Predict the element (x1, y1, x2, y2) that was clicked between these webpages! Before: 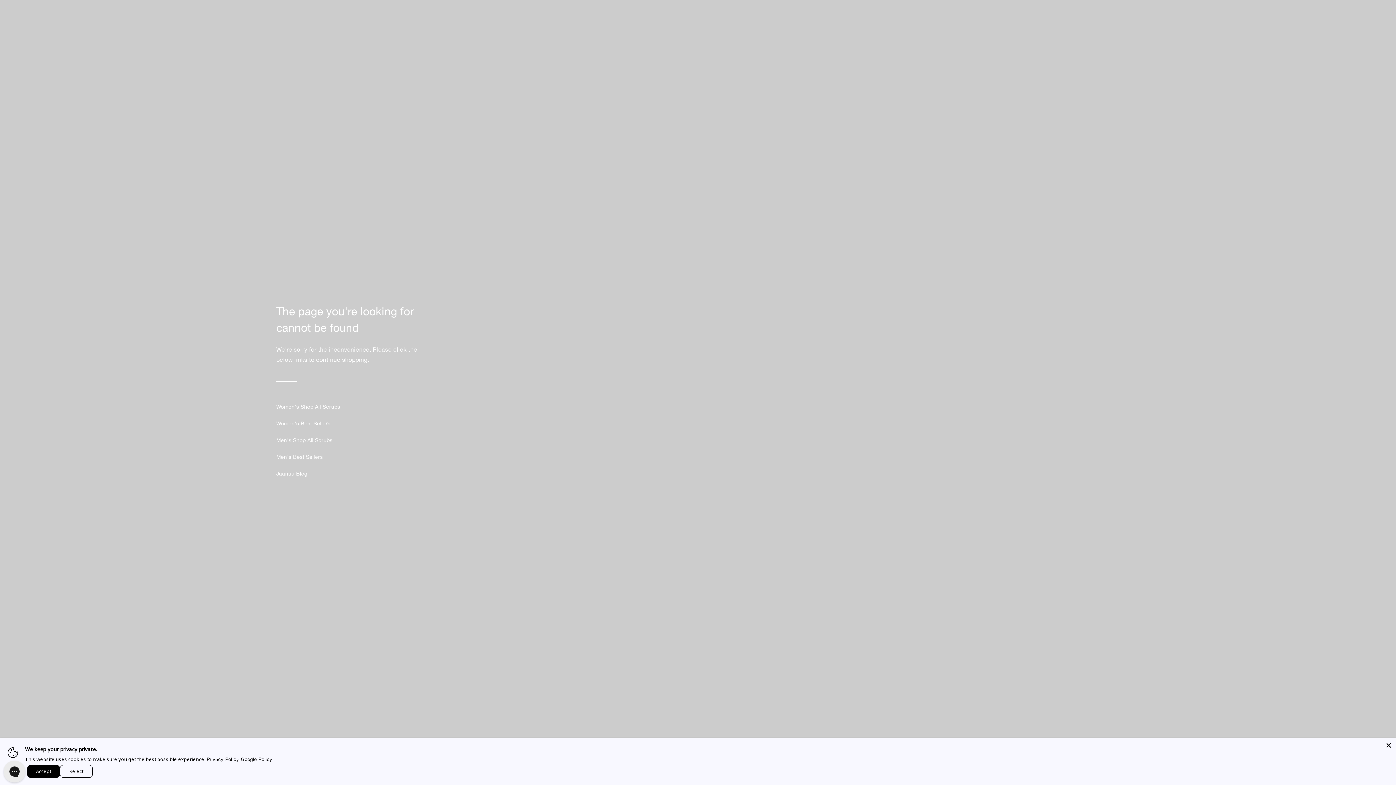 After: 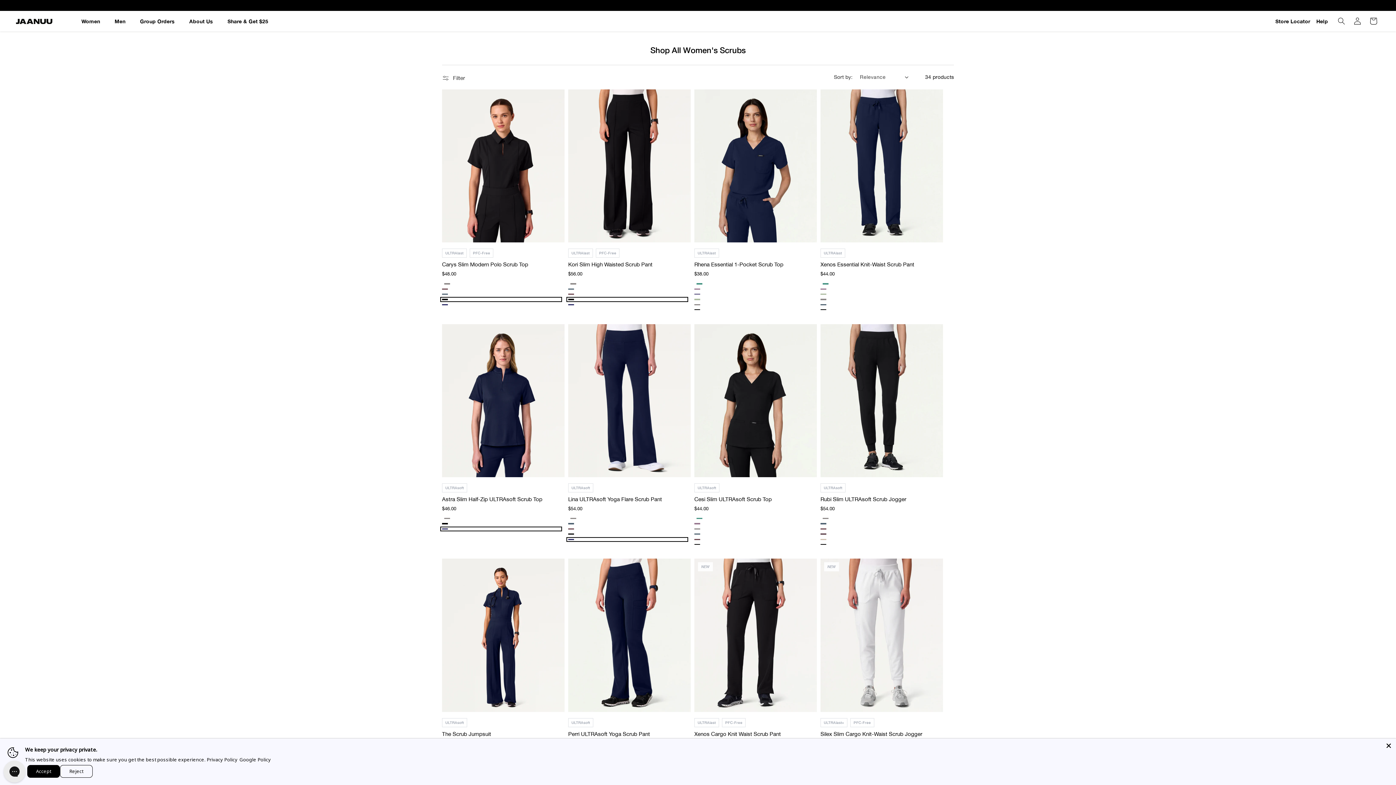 Action: label: Women's Shop All Scrubs bbox: (276, 403, 340, 410)